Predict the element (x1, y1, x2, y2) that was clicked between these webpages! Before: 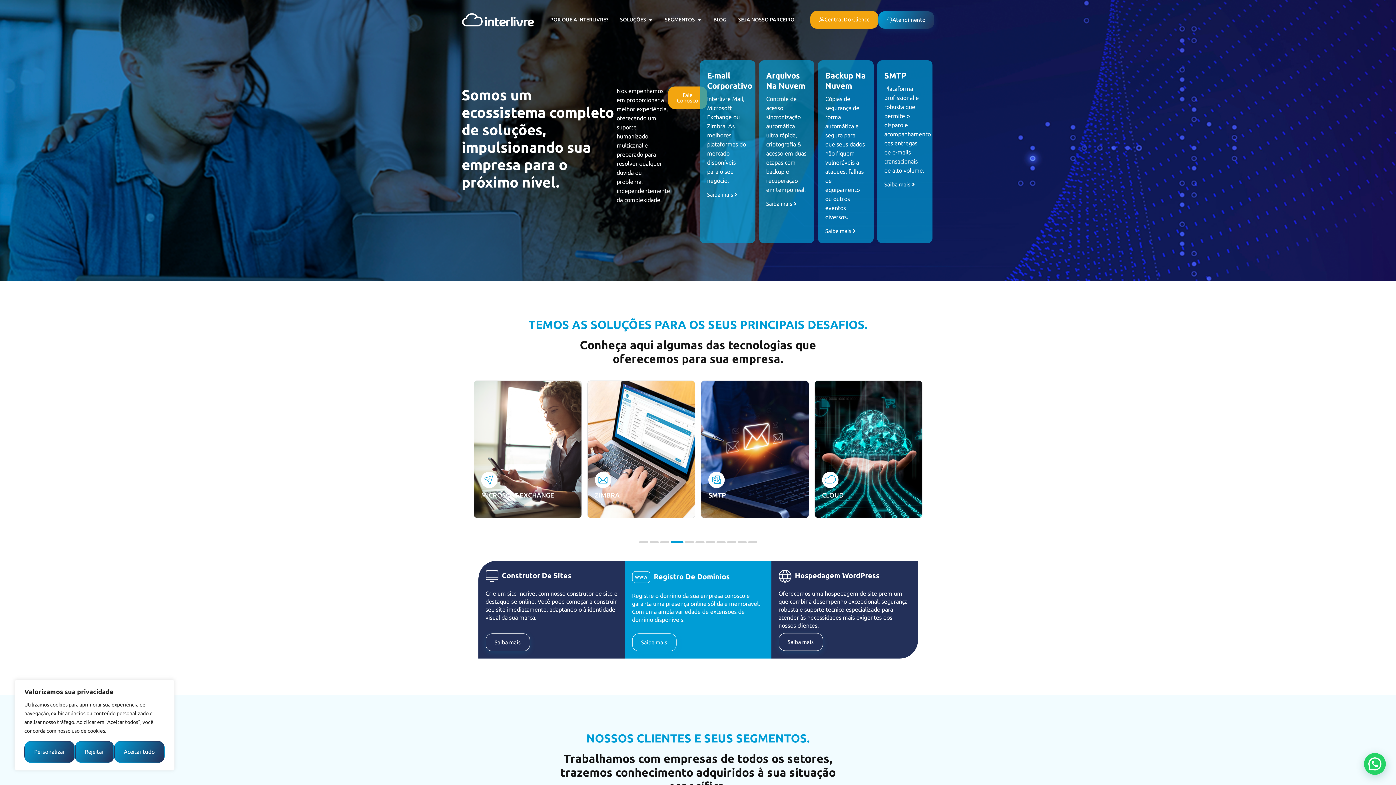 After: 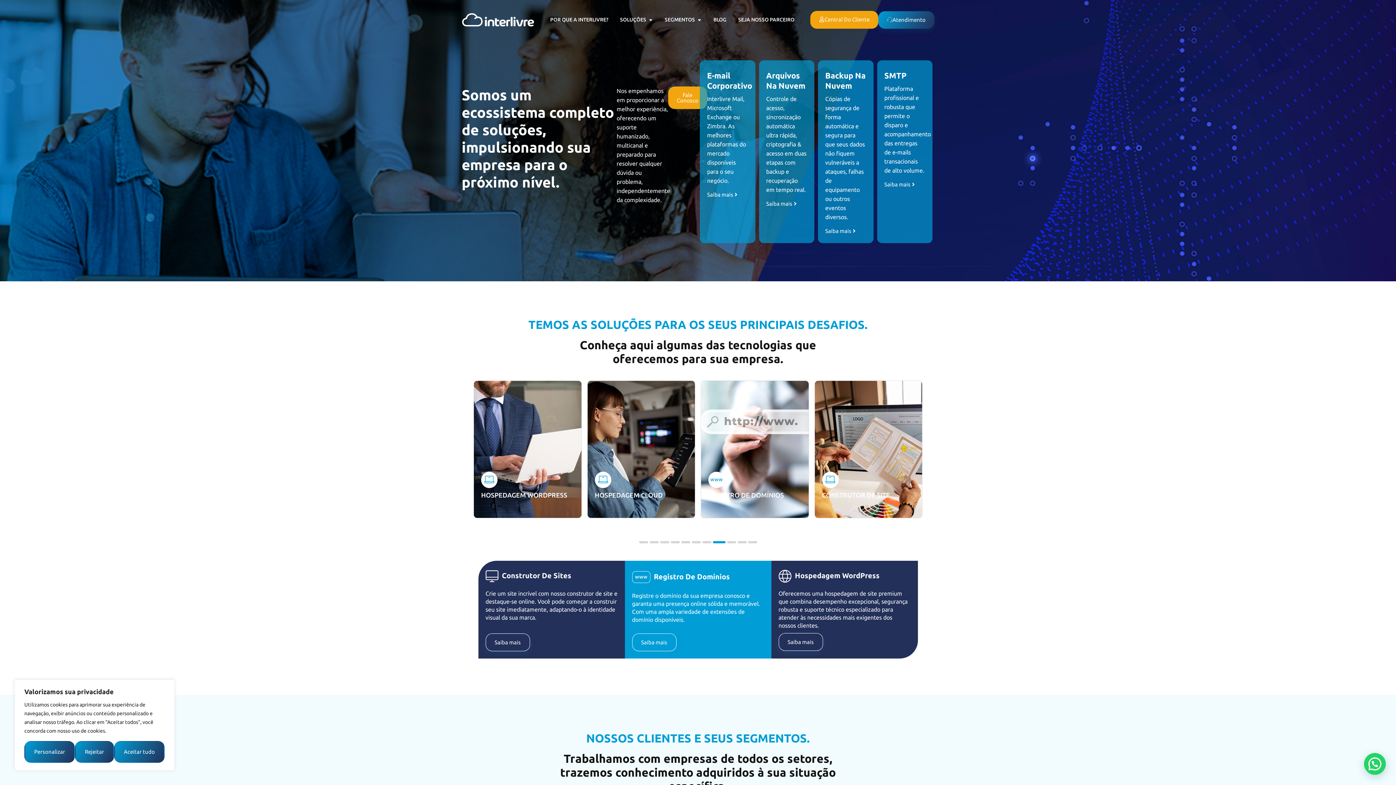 Action: label: Go to slide 4 bbox: (674, 541, 683, 543)